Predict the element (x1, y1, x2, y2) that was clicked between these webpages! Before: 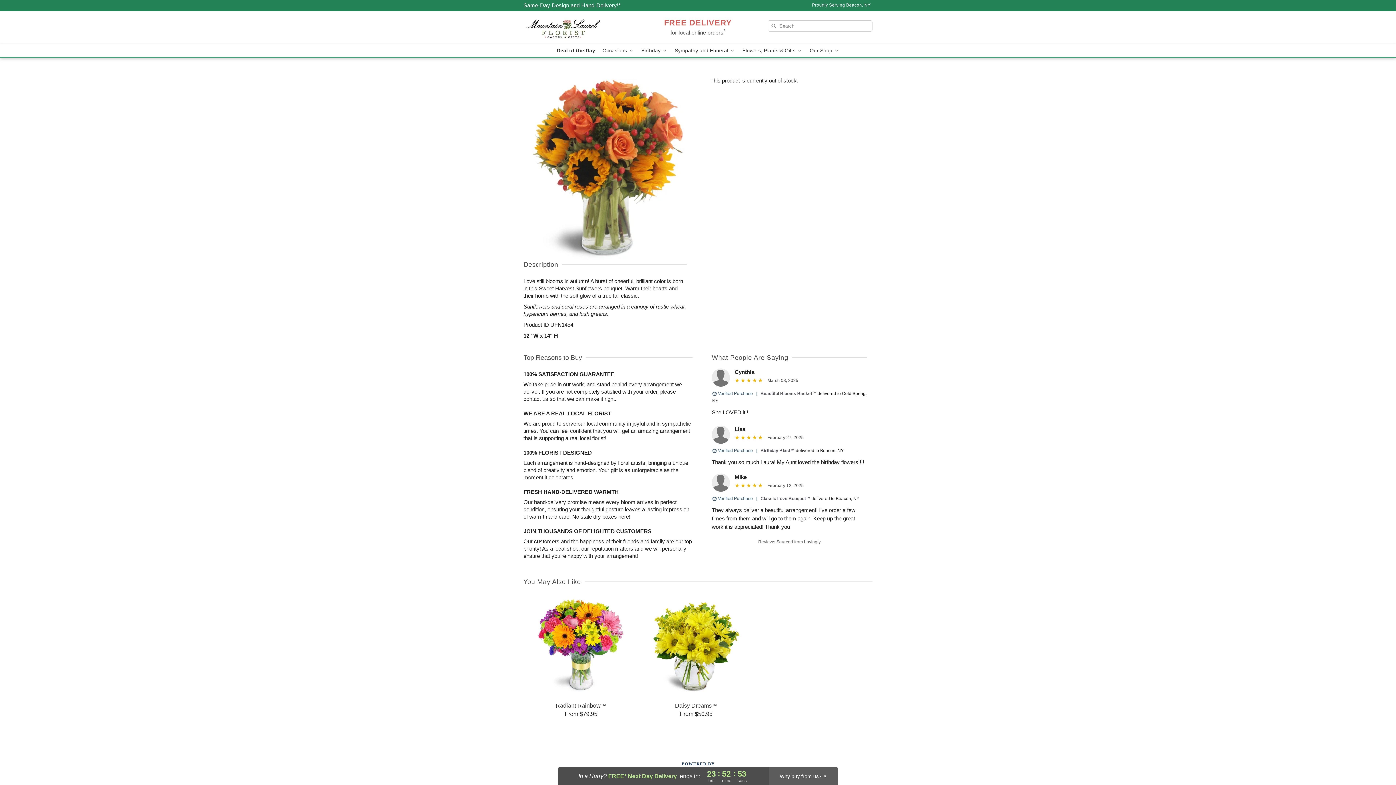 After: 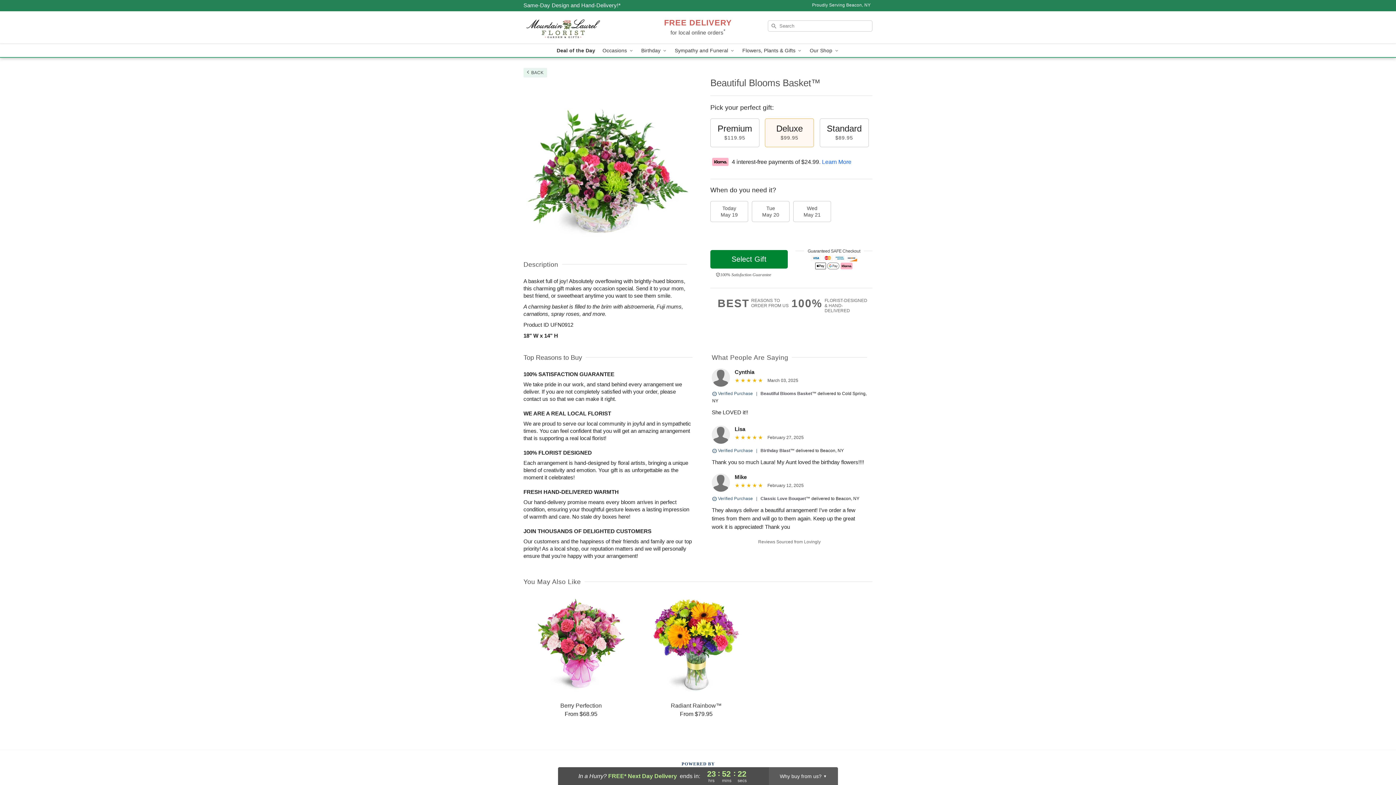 Action: label: Beautiful Blooms Basket™ bbox: (760, 391, 816, 396)